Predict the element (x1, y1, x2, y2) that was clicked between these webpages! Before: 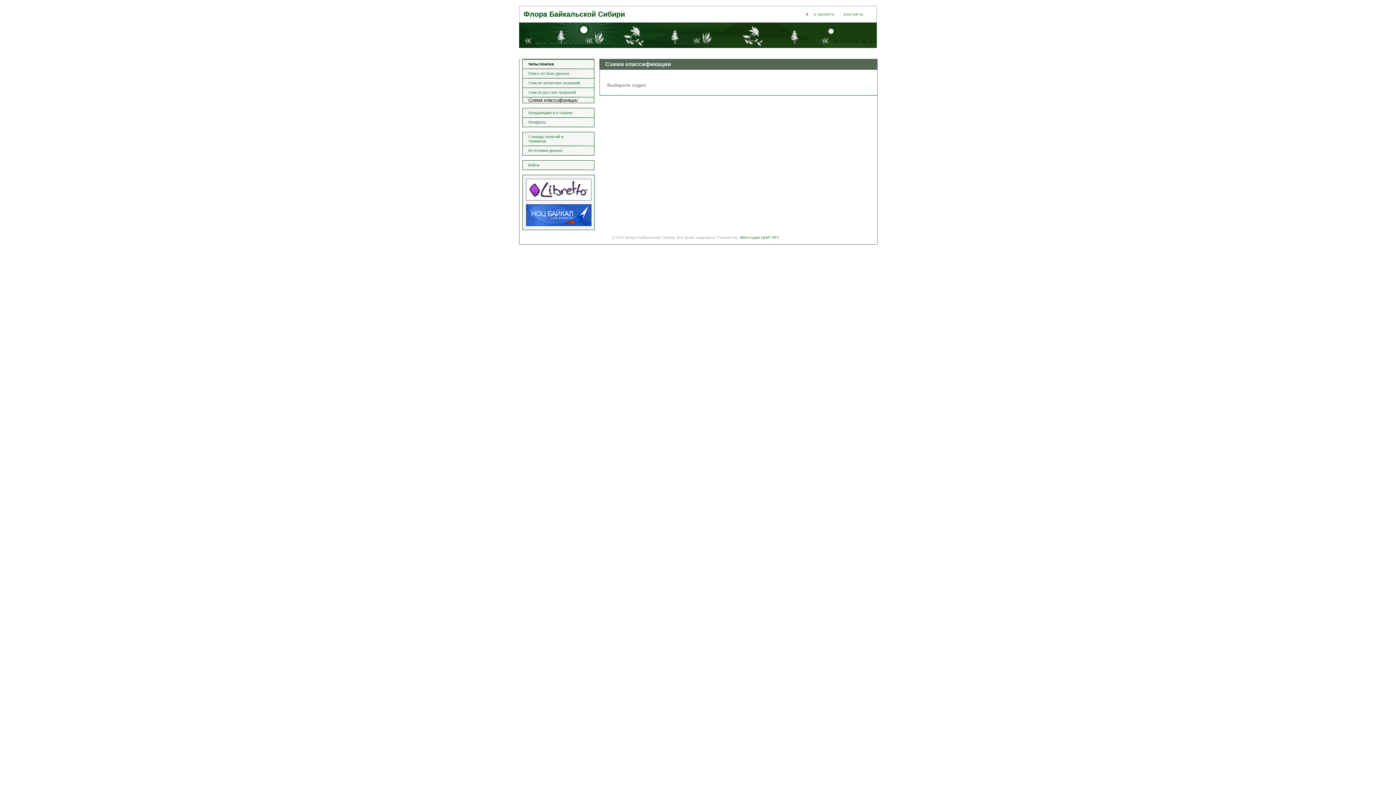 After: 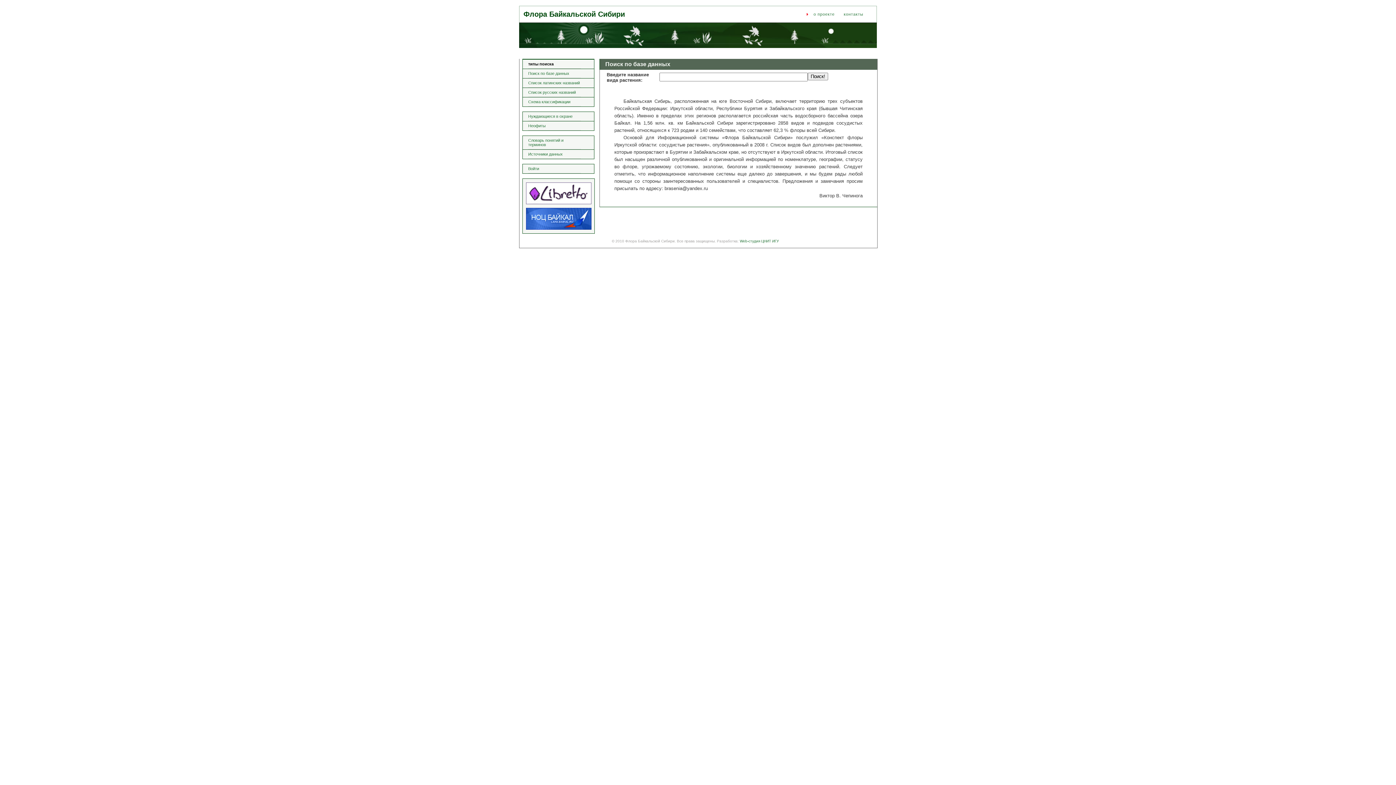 Action: bbox: (519, 22, 877, 48)